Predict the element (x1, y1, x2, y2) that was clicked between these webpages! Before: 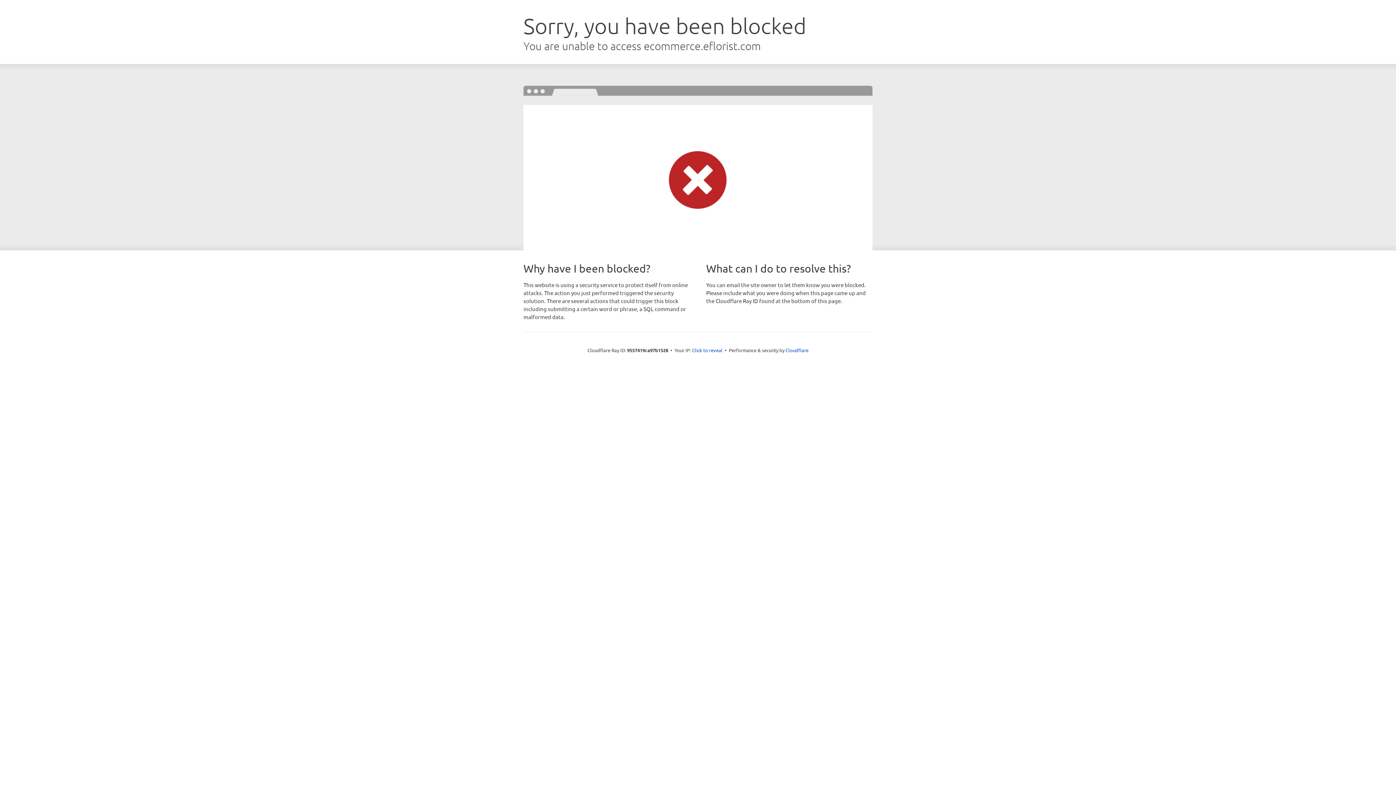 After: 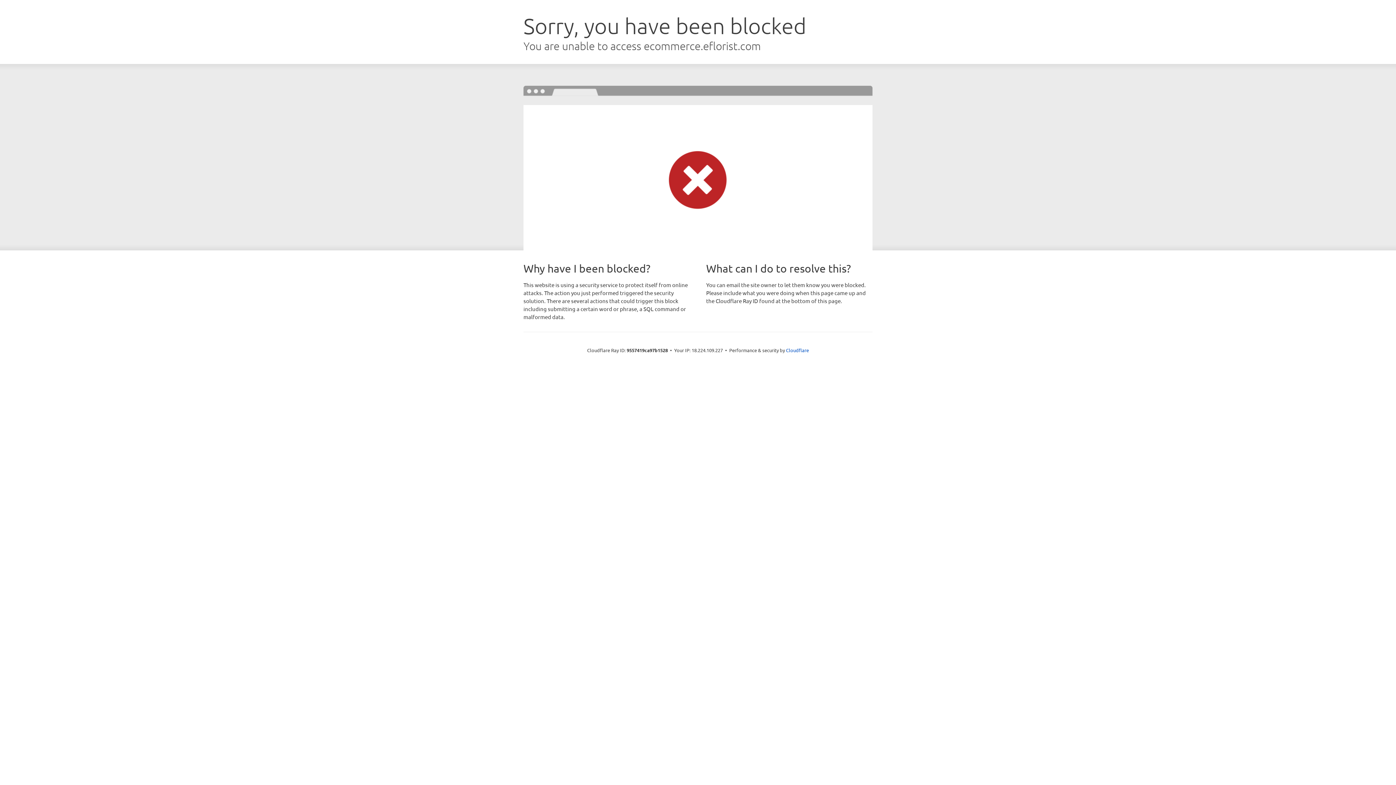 Action: label: Click to reveal bbox: (692, 346, 722, 353)